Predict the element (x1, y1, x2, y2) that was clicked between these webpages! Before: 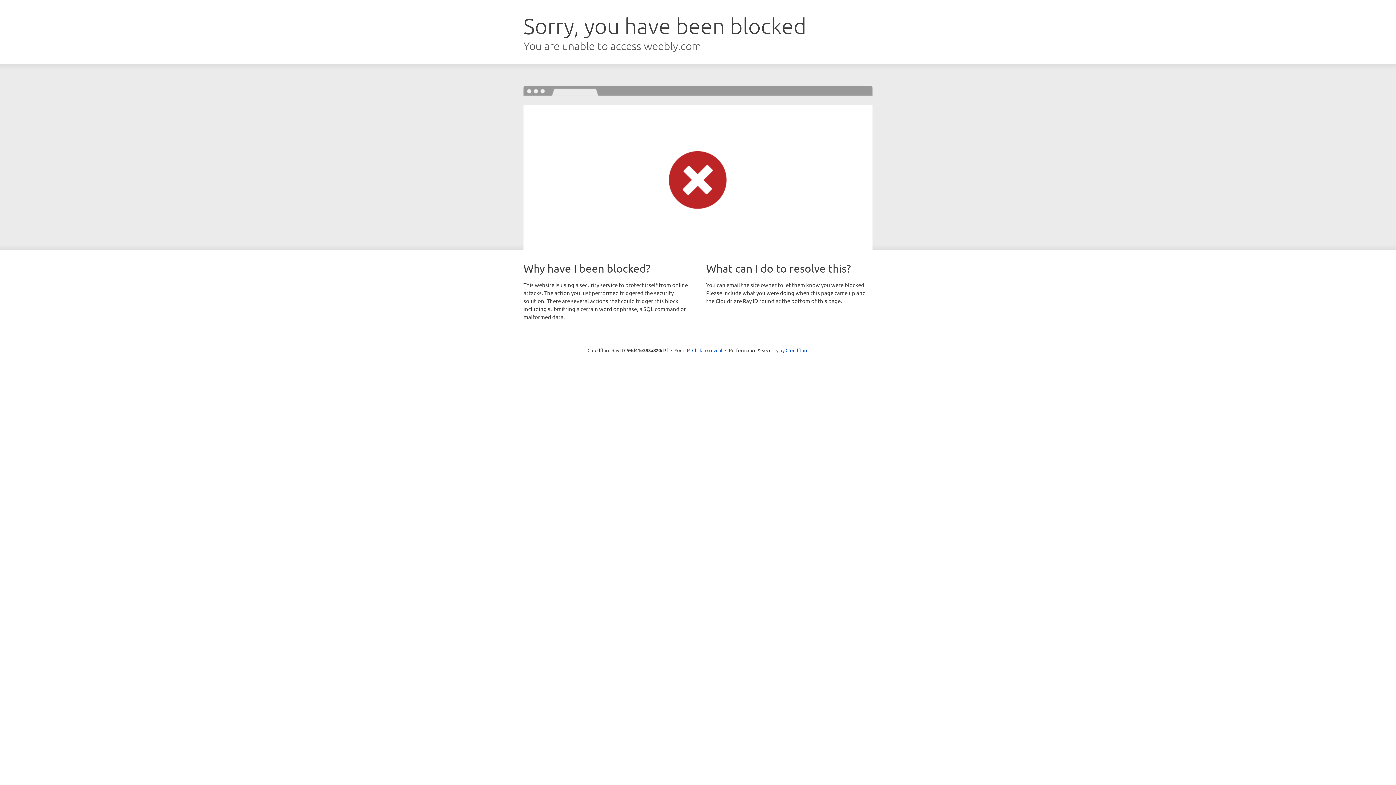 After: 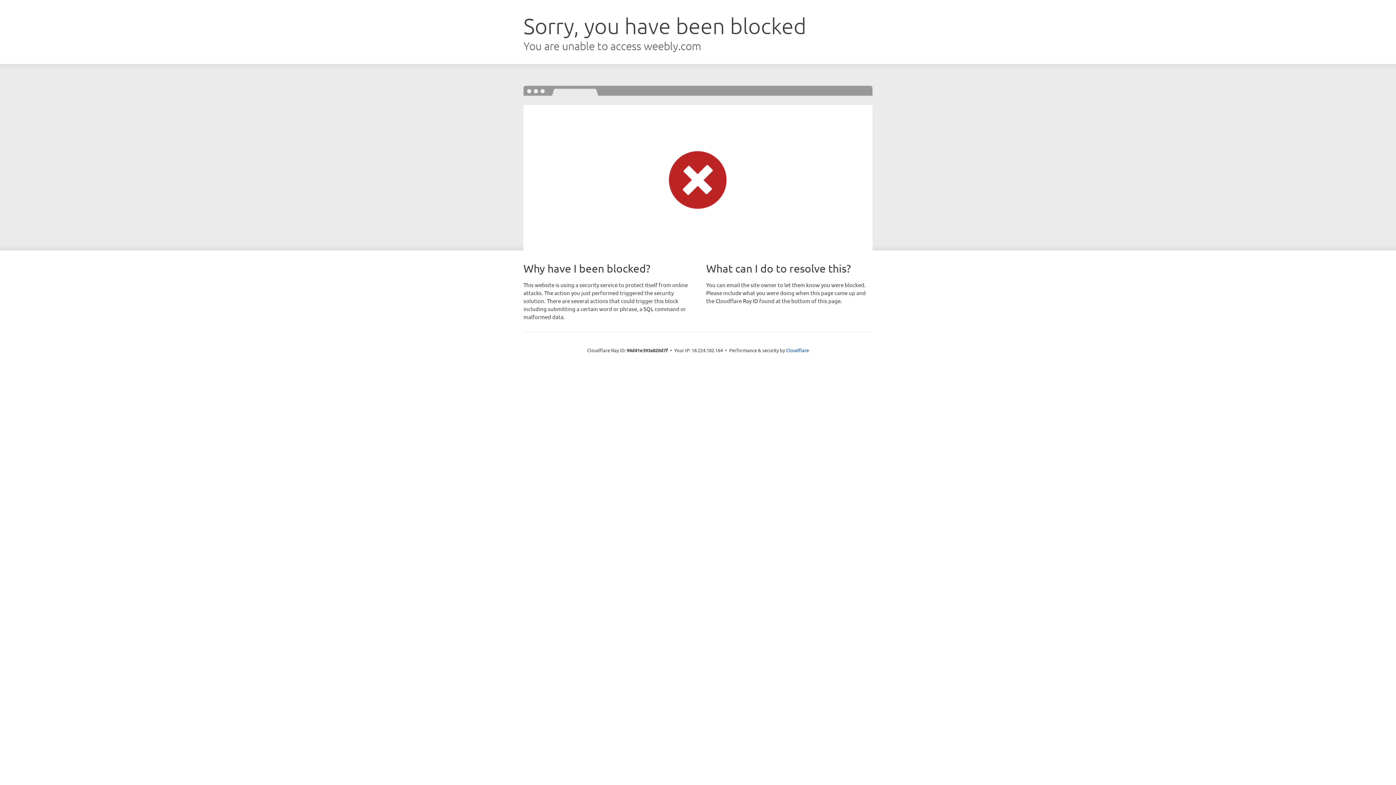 Action: label: Click to reveal bbox: (692, 346, 722, 353)